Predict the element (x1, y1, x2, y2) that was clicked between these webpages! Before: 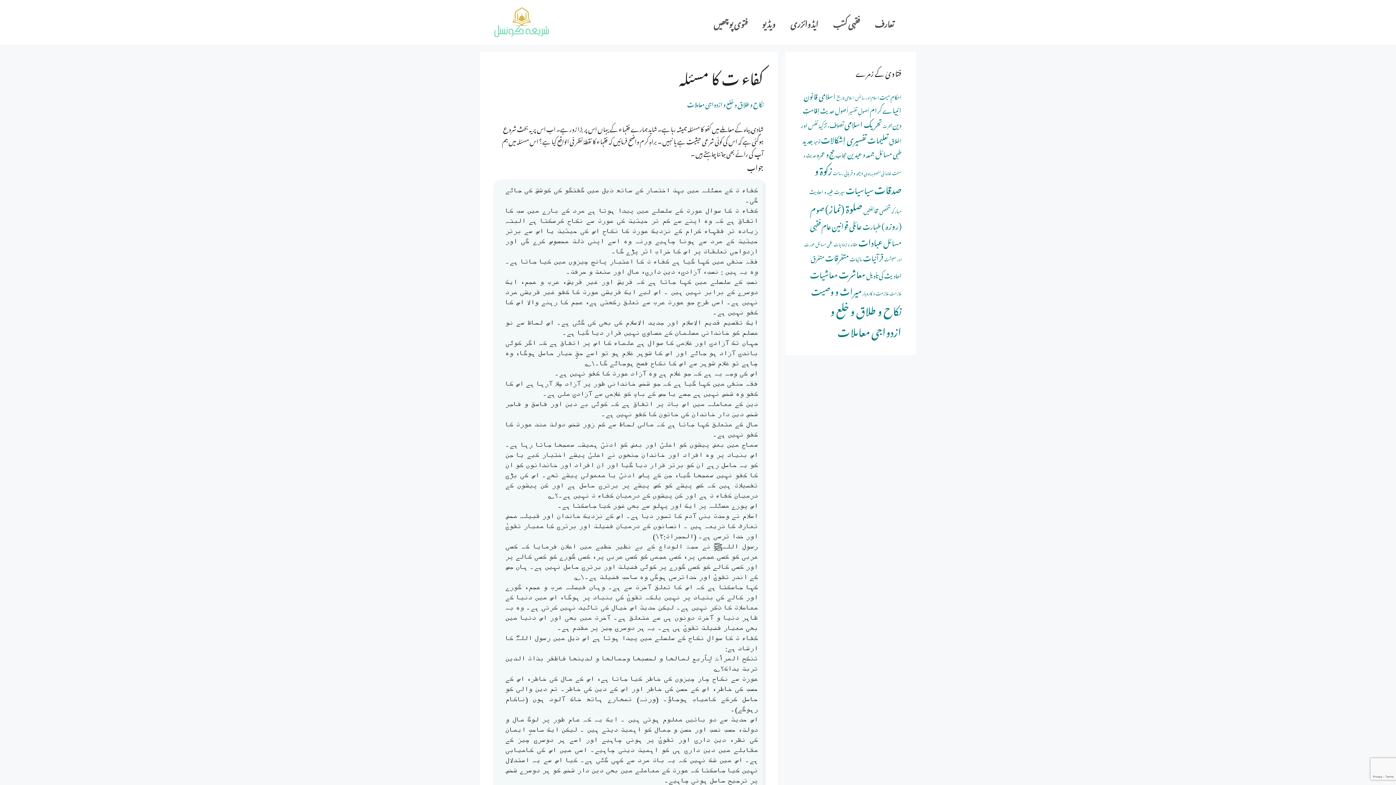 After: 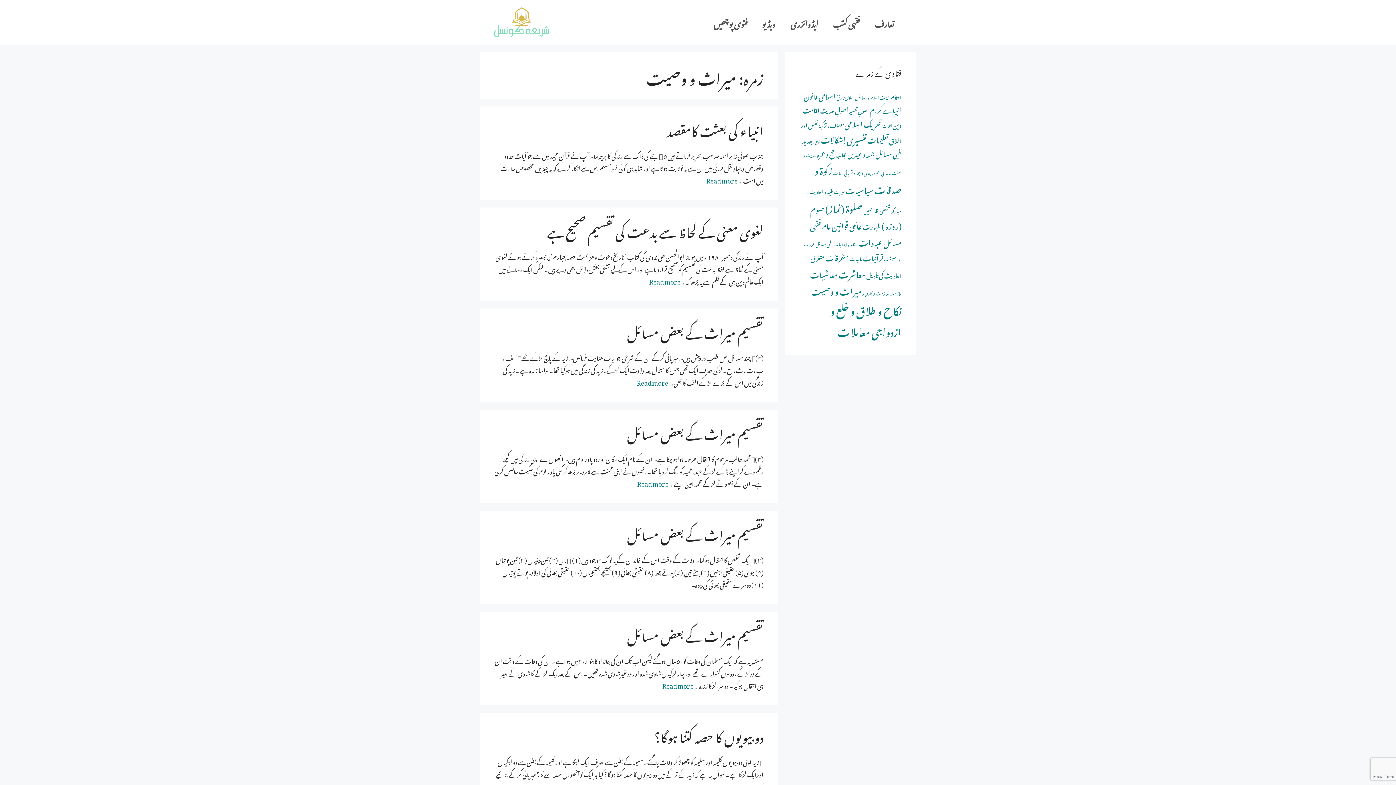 Action: label: میراث و وصیت (79 اشیاء) bbox: (811, 279, 861, 300)